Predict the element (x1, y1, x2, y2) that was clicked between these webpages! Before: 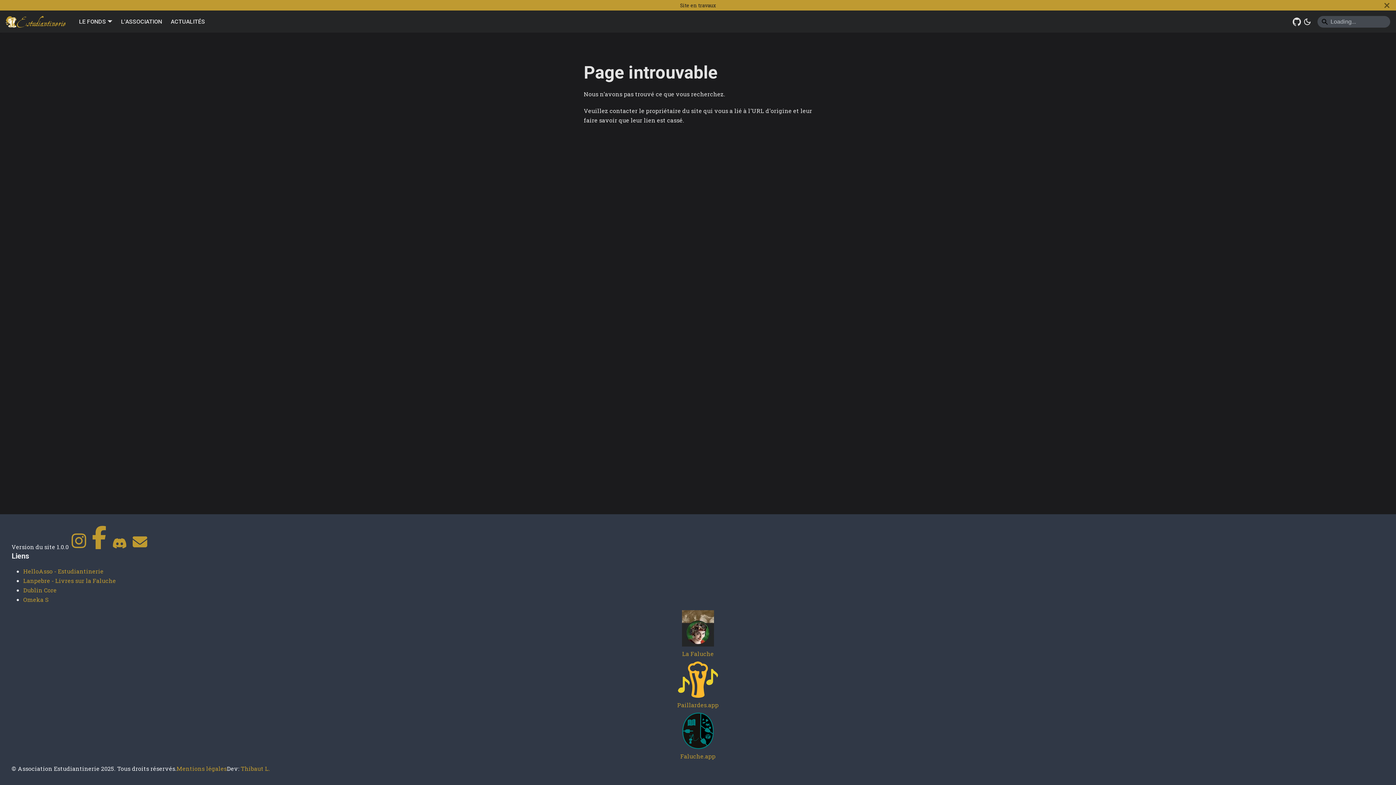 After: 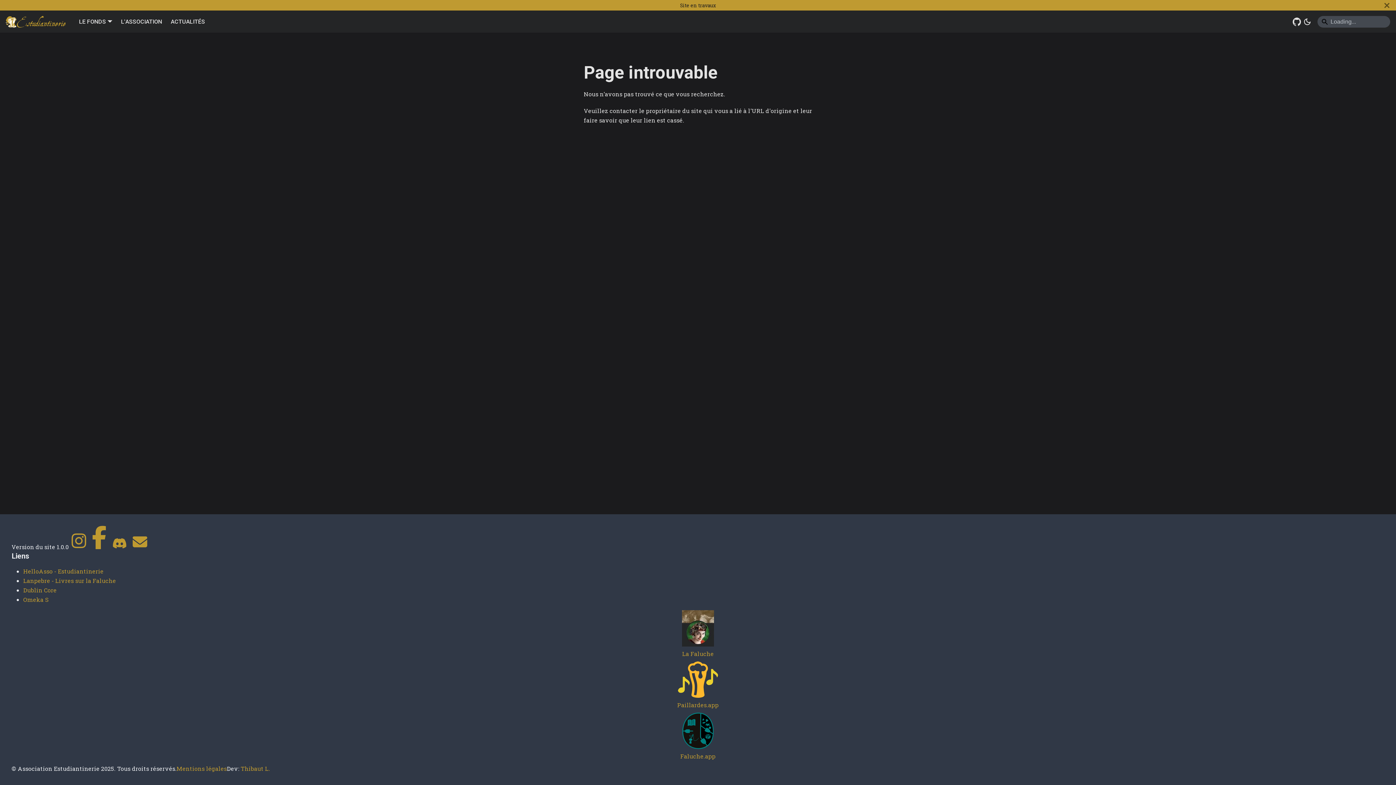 Action: bbox: (129, 537, 150, 556) label: Contact